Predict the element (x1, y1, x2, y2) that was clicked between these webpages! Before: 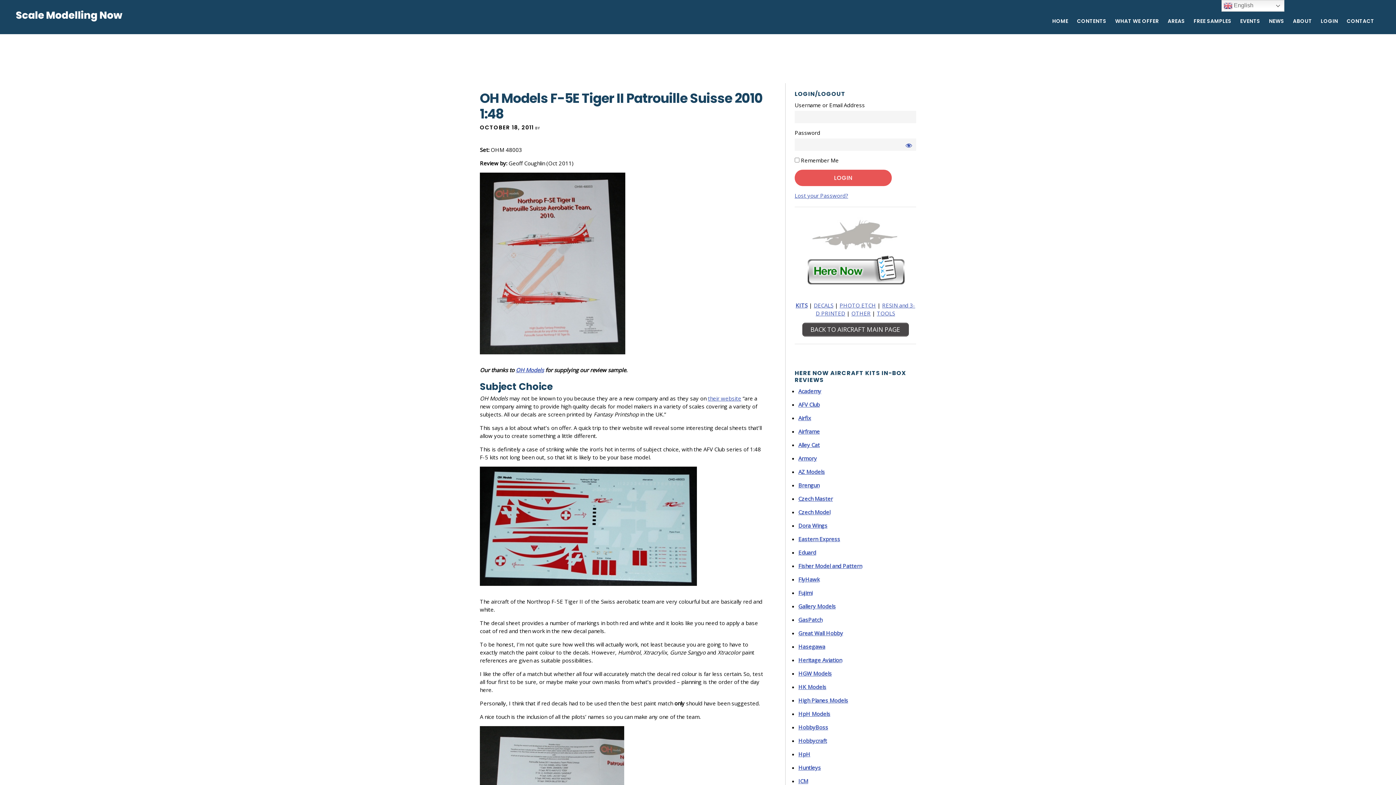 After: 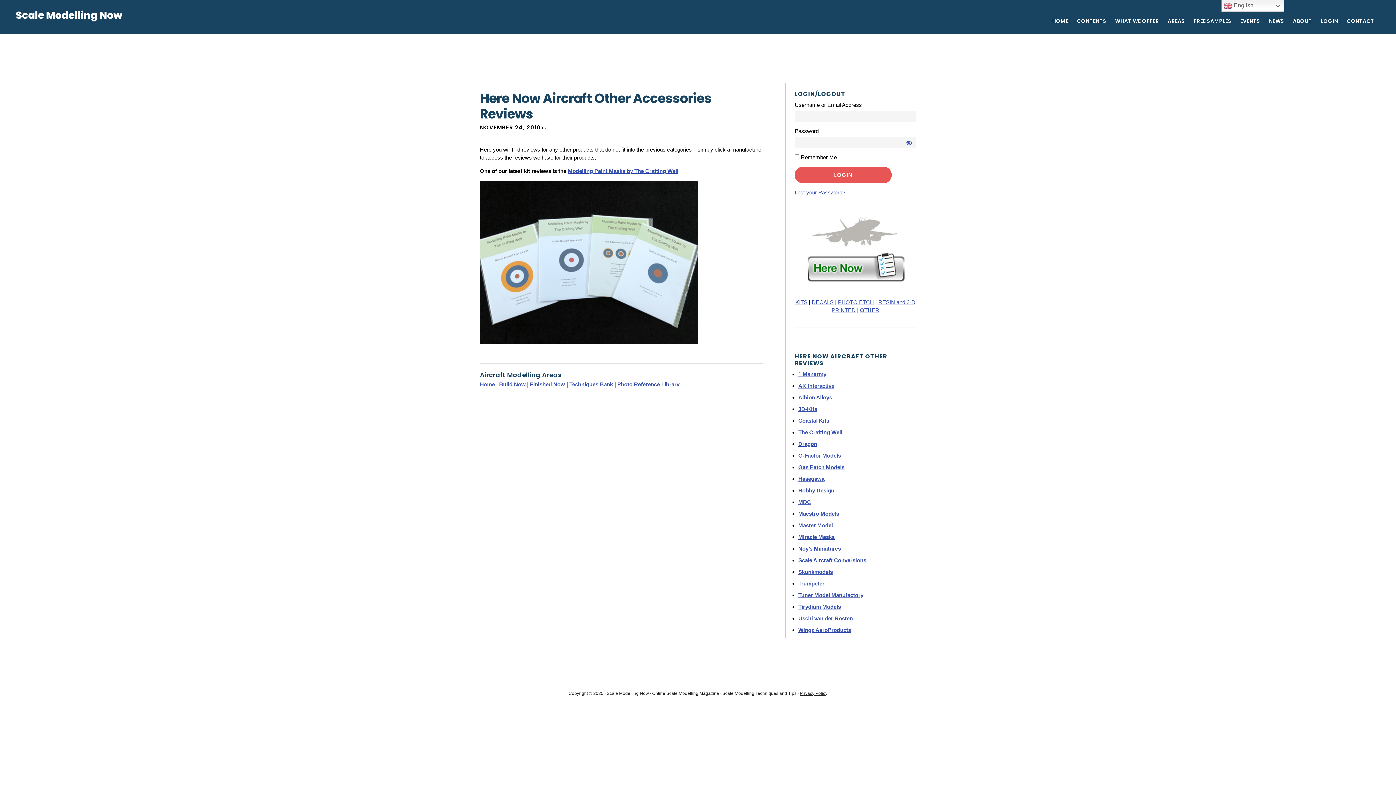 Action: label: OTHER bbox: (851, 309, 870, 317)